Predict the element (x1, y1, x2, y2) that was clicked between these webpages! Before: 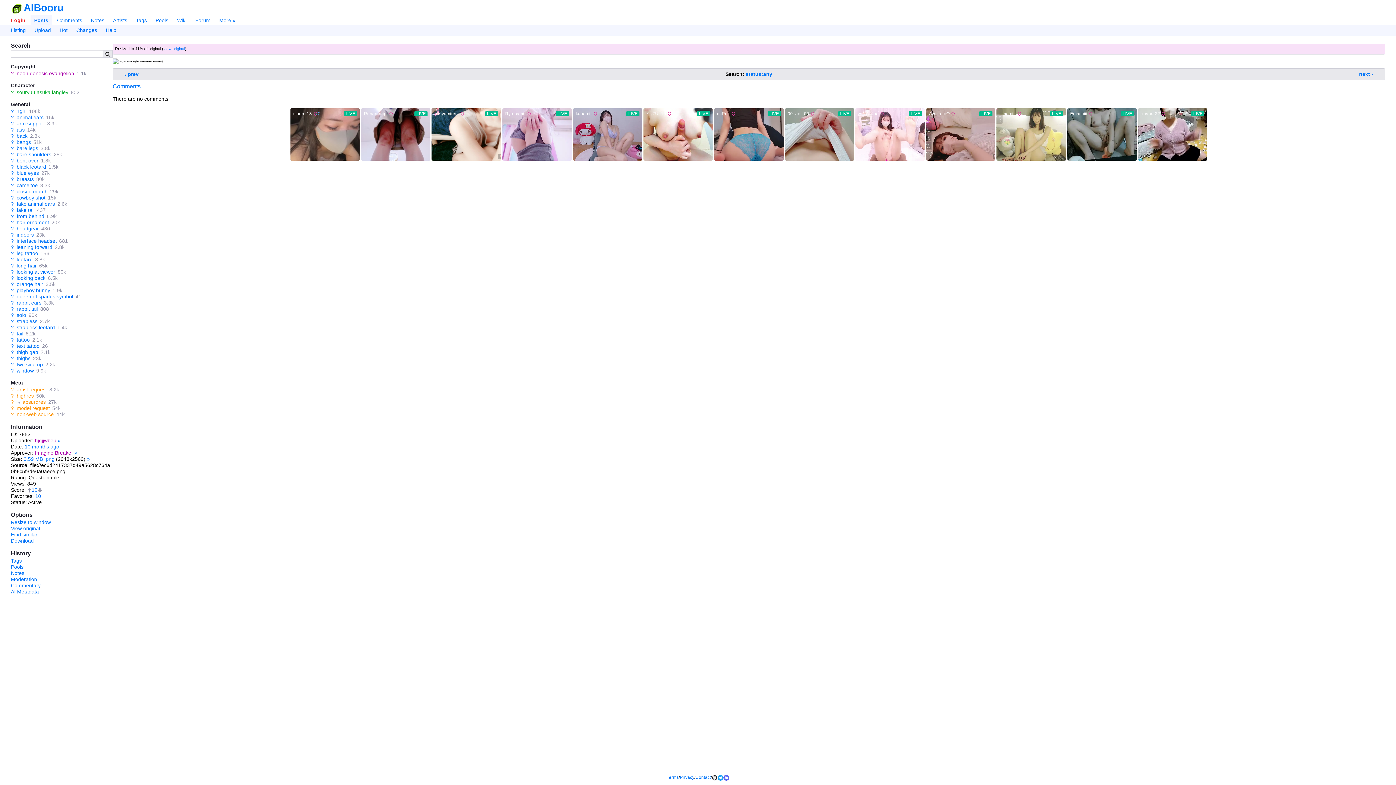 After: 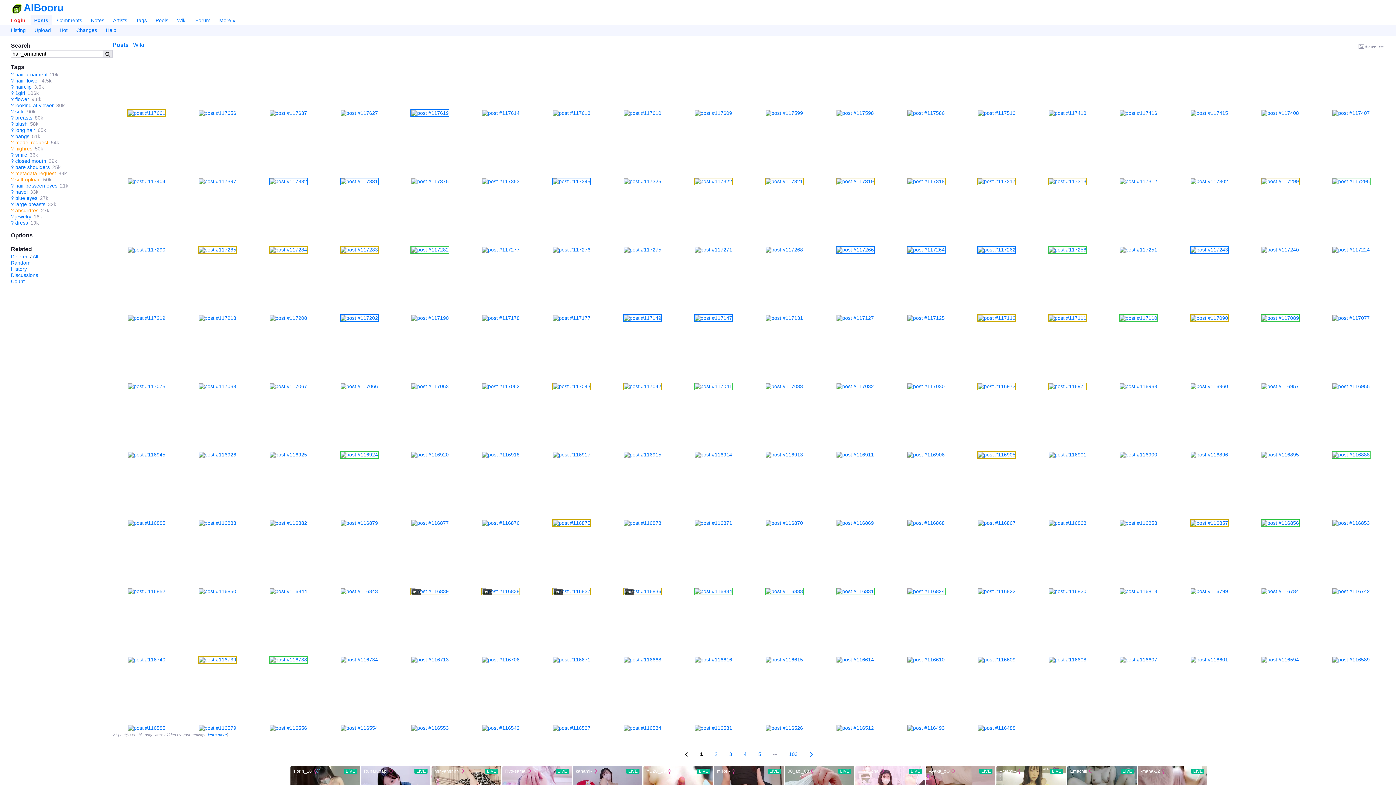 Action: bbox: (16, 219, 49, 225) label: hair ornament